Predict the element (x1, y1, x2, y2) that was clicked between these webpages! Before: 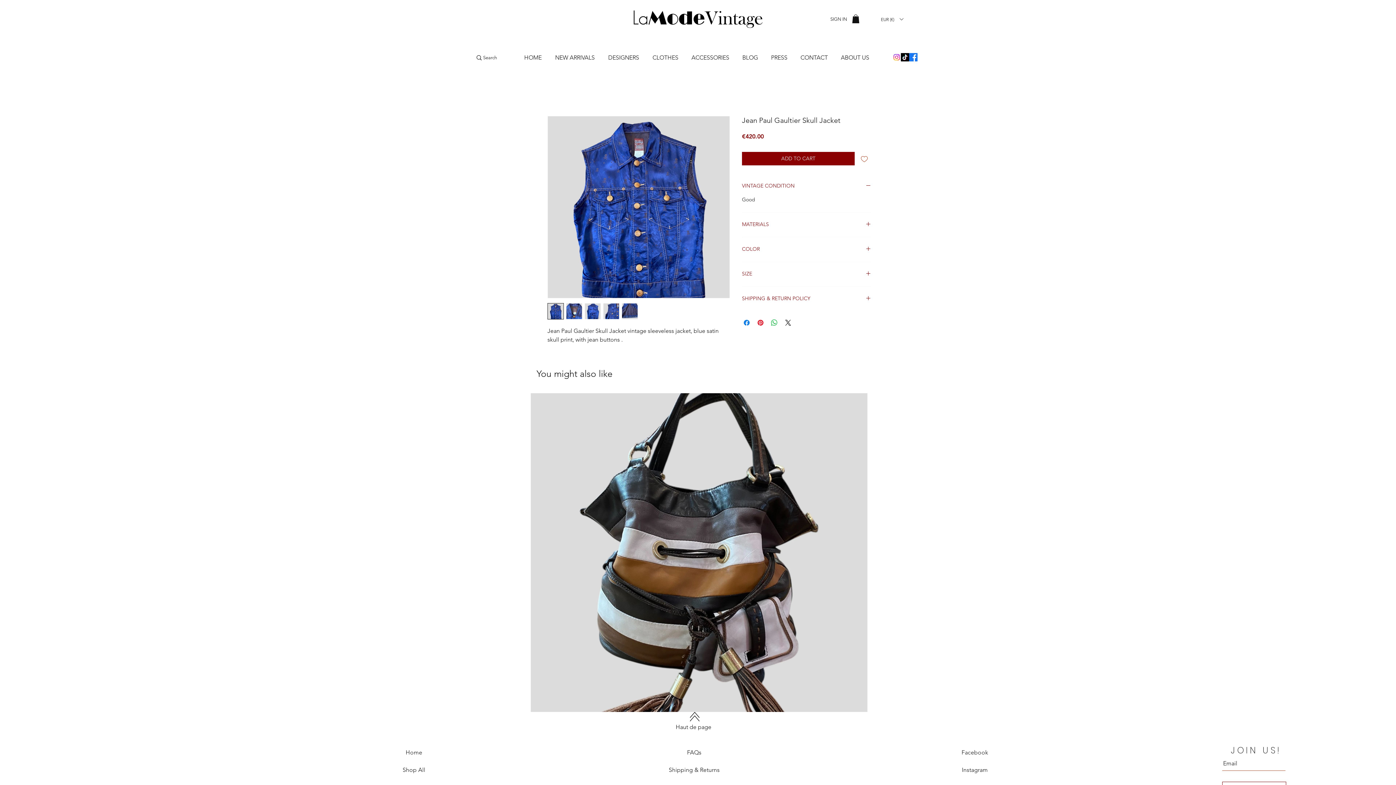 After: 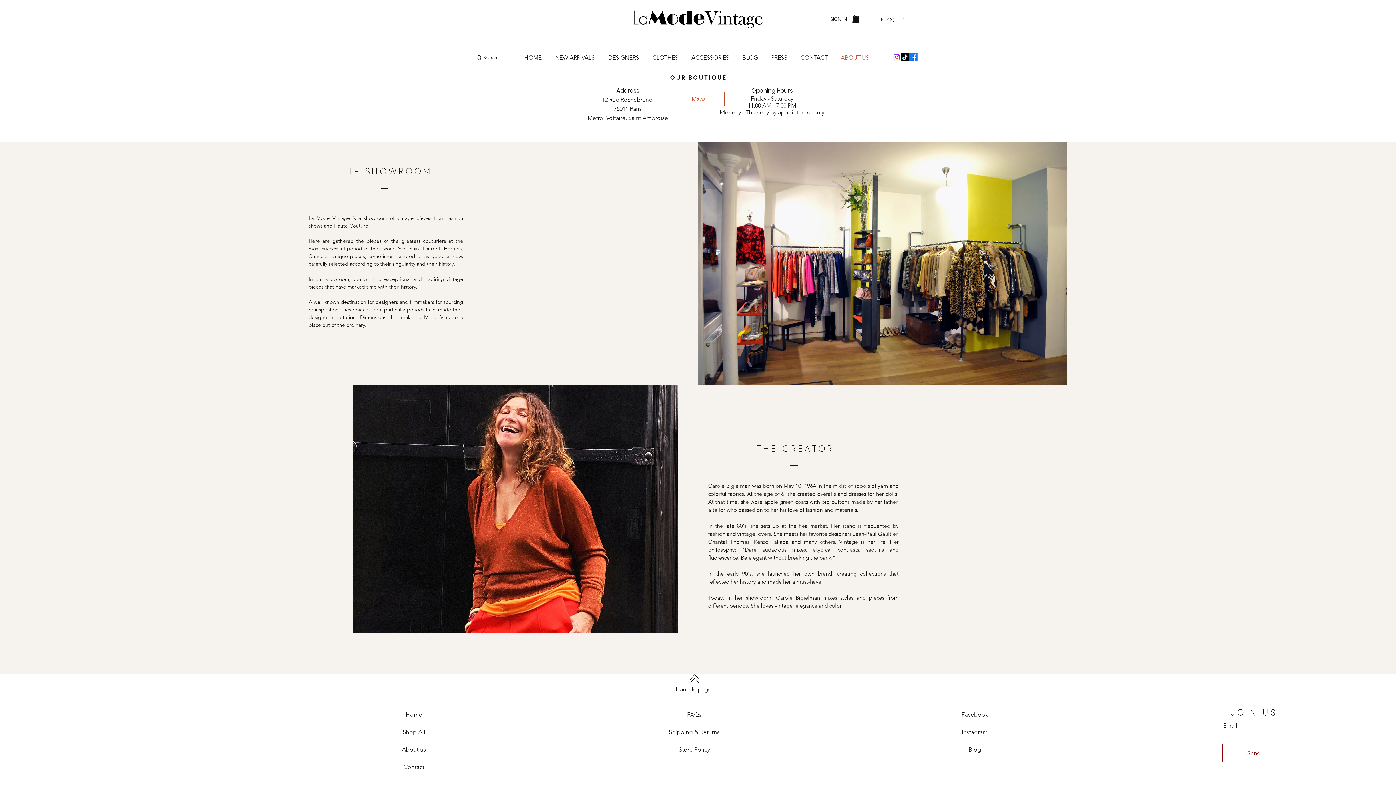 Action: label: ABOUT US bbox: (835, 51, 877, 64)